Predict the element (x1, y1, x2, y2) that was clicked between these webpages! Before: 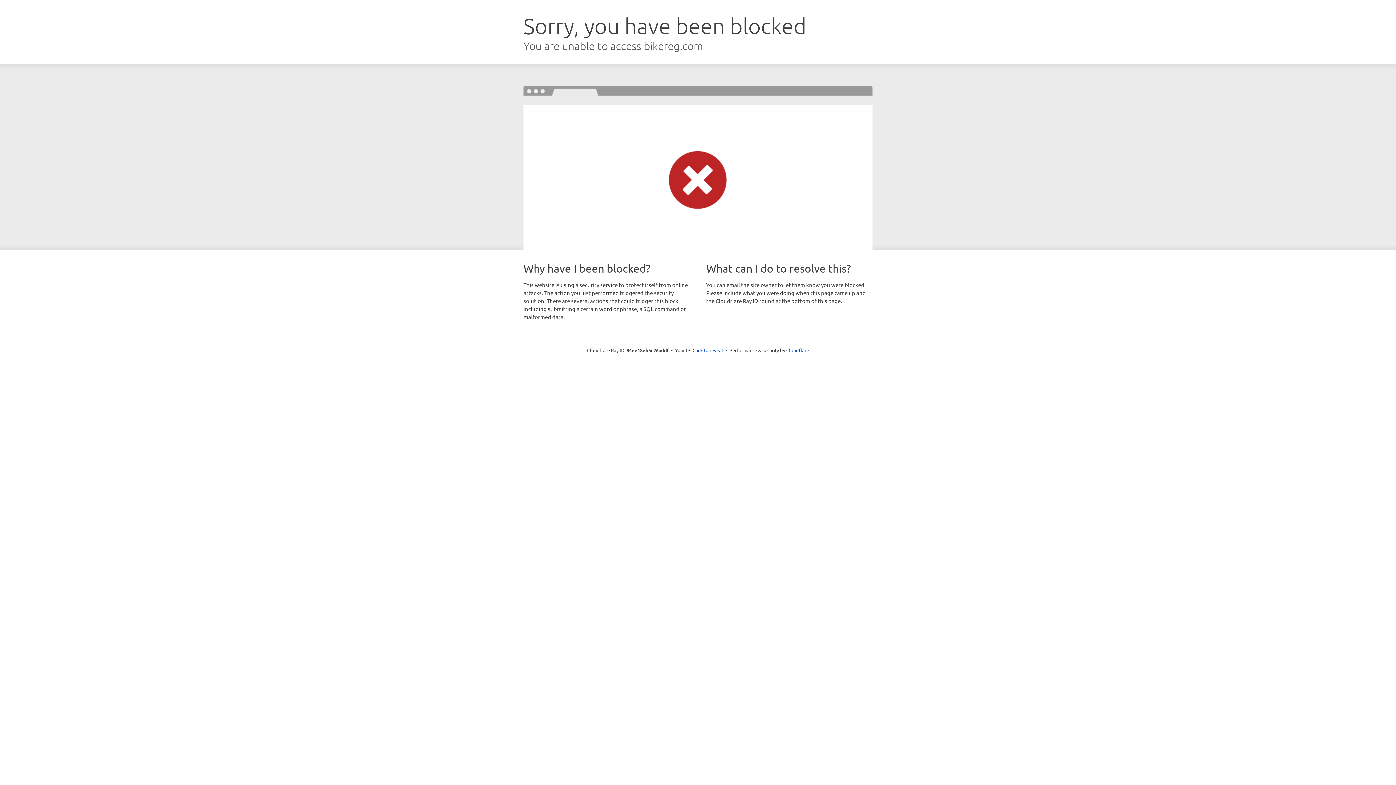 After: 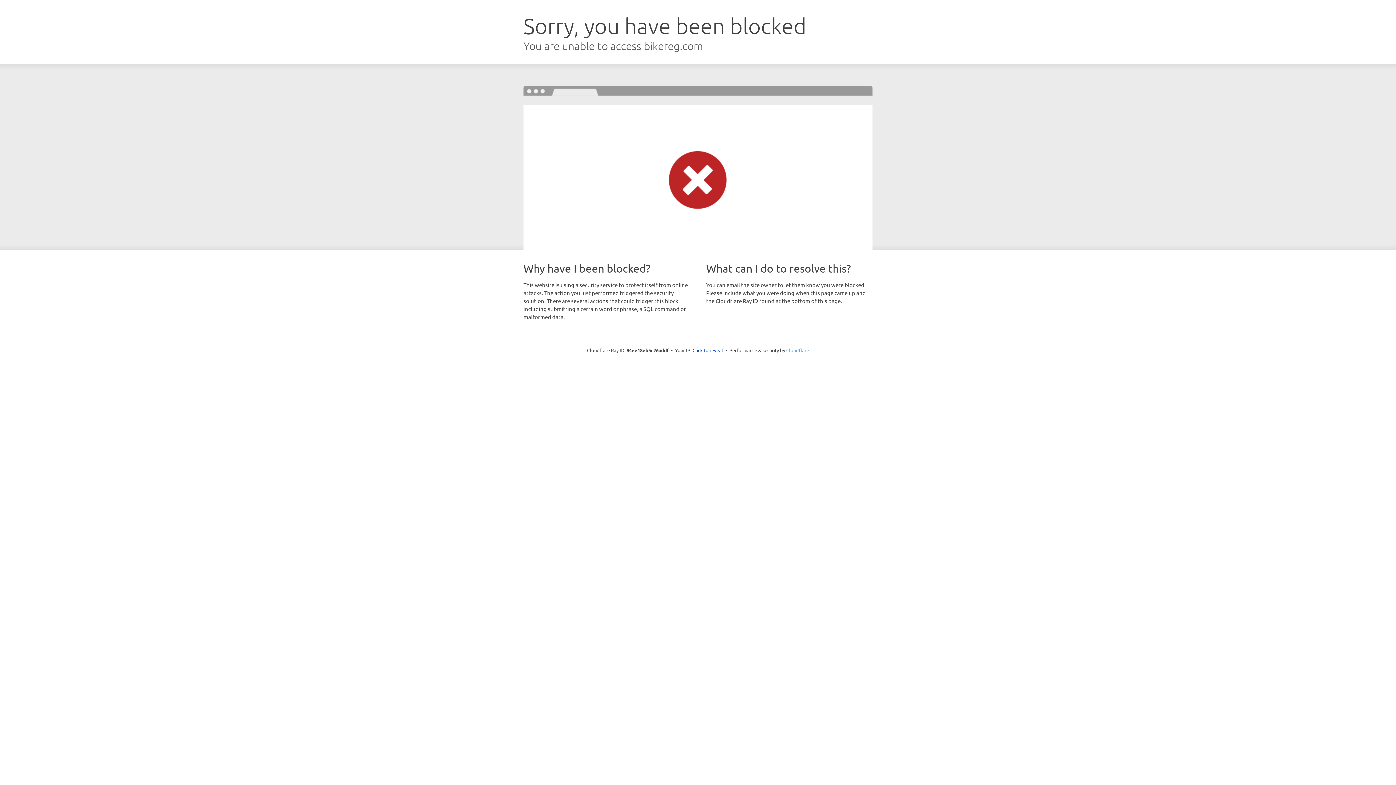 Action: label: Cloudflare bbox: (786, 347, 809, 353)